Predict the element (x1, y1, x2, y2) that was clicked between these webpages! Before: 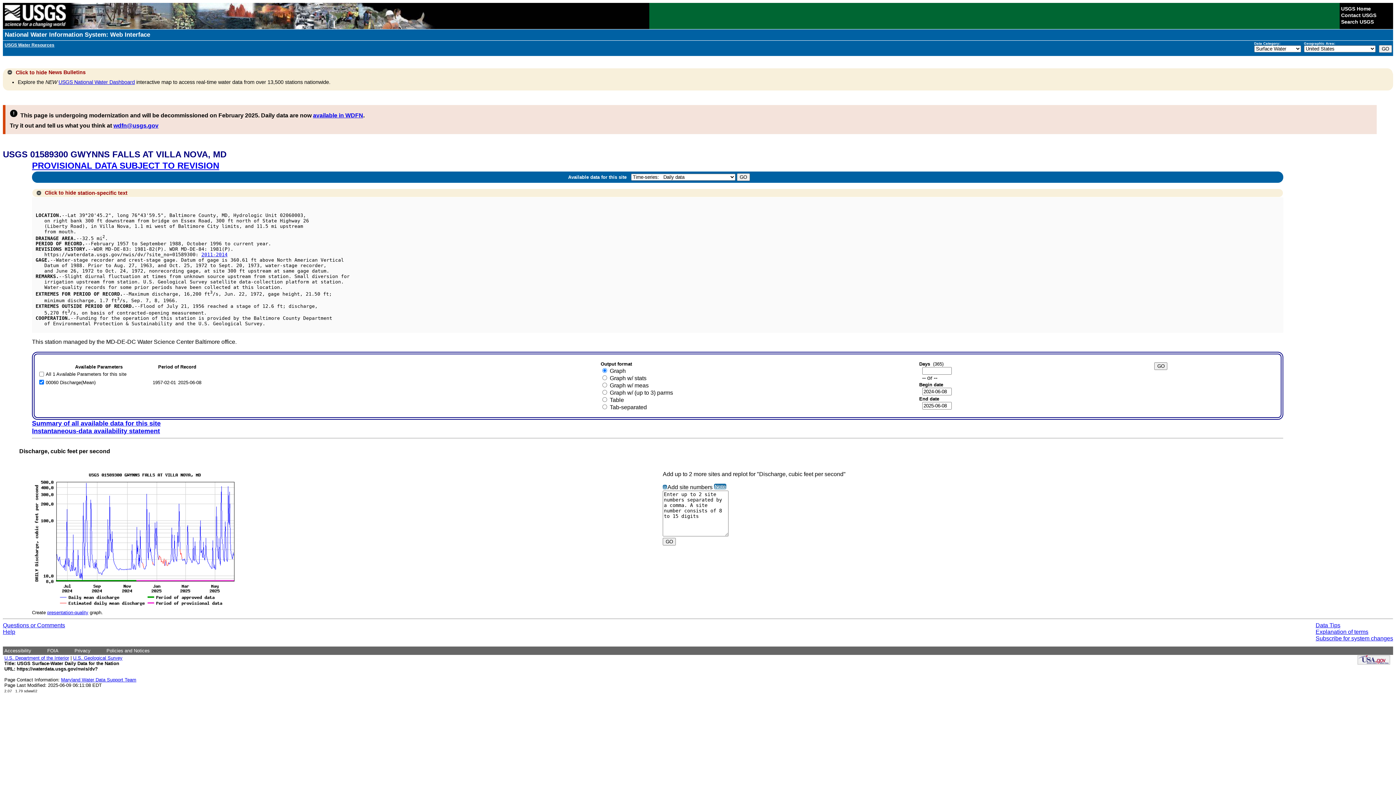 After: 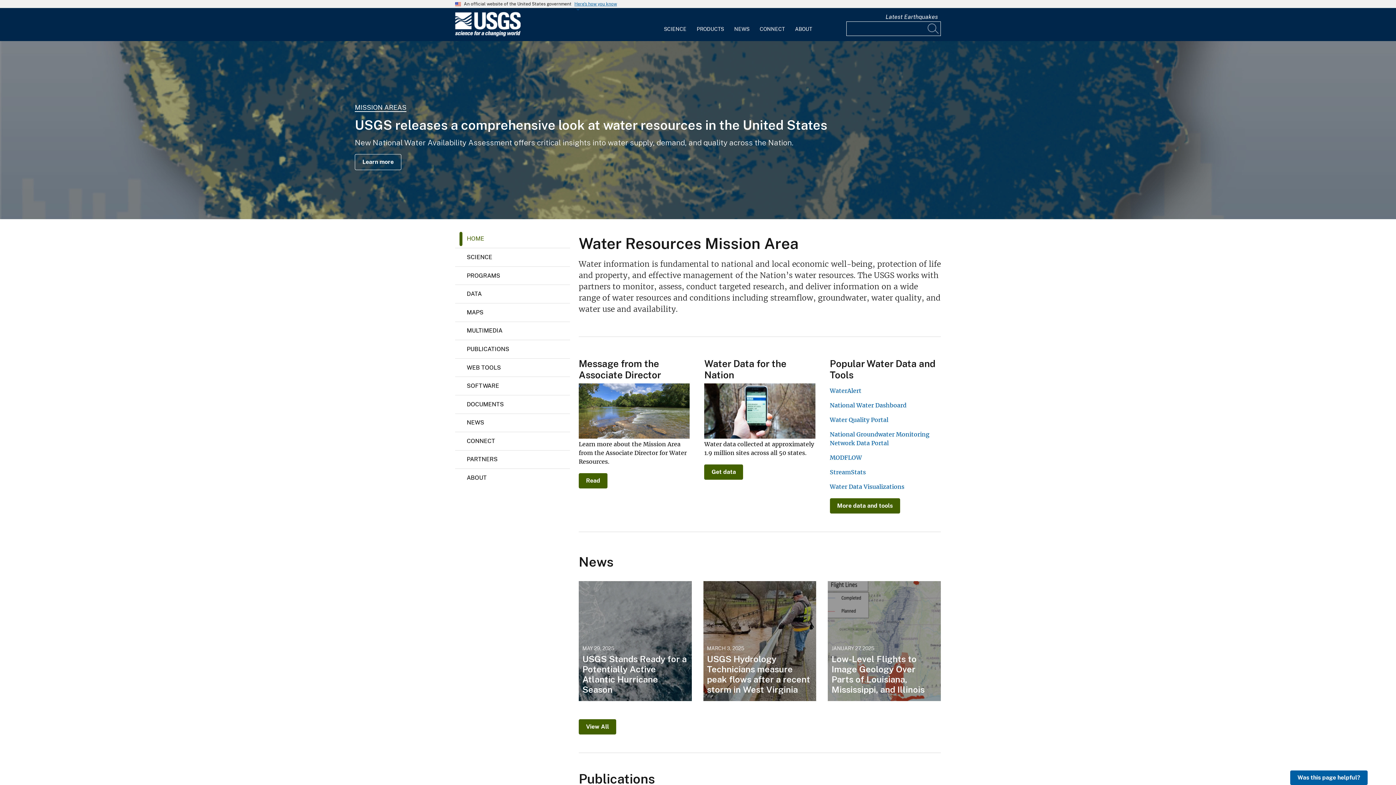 Action: bbox: (4, 42, 54, 47) label: USGS Water Resources